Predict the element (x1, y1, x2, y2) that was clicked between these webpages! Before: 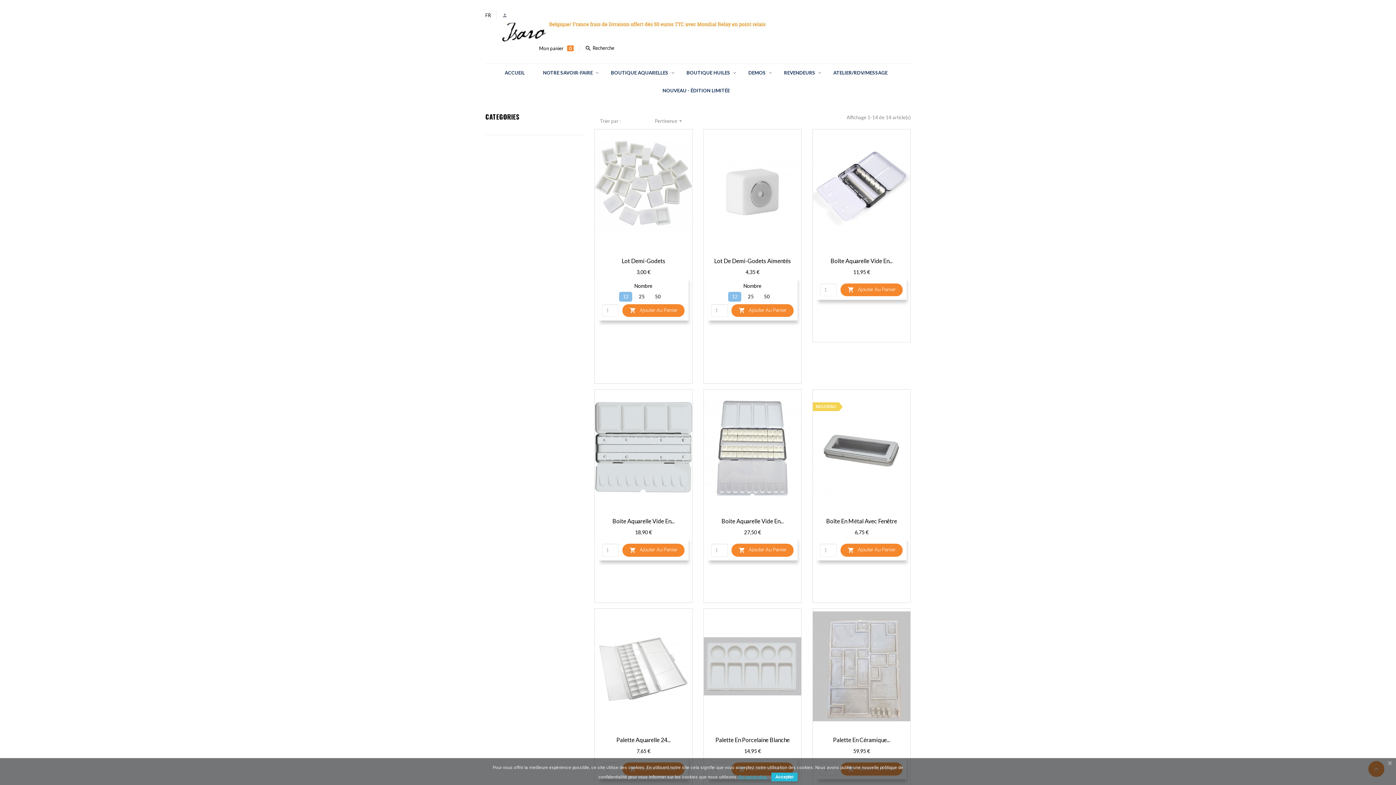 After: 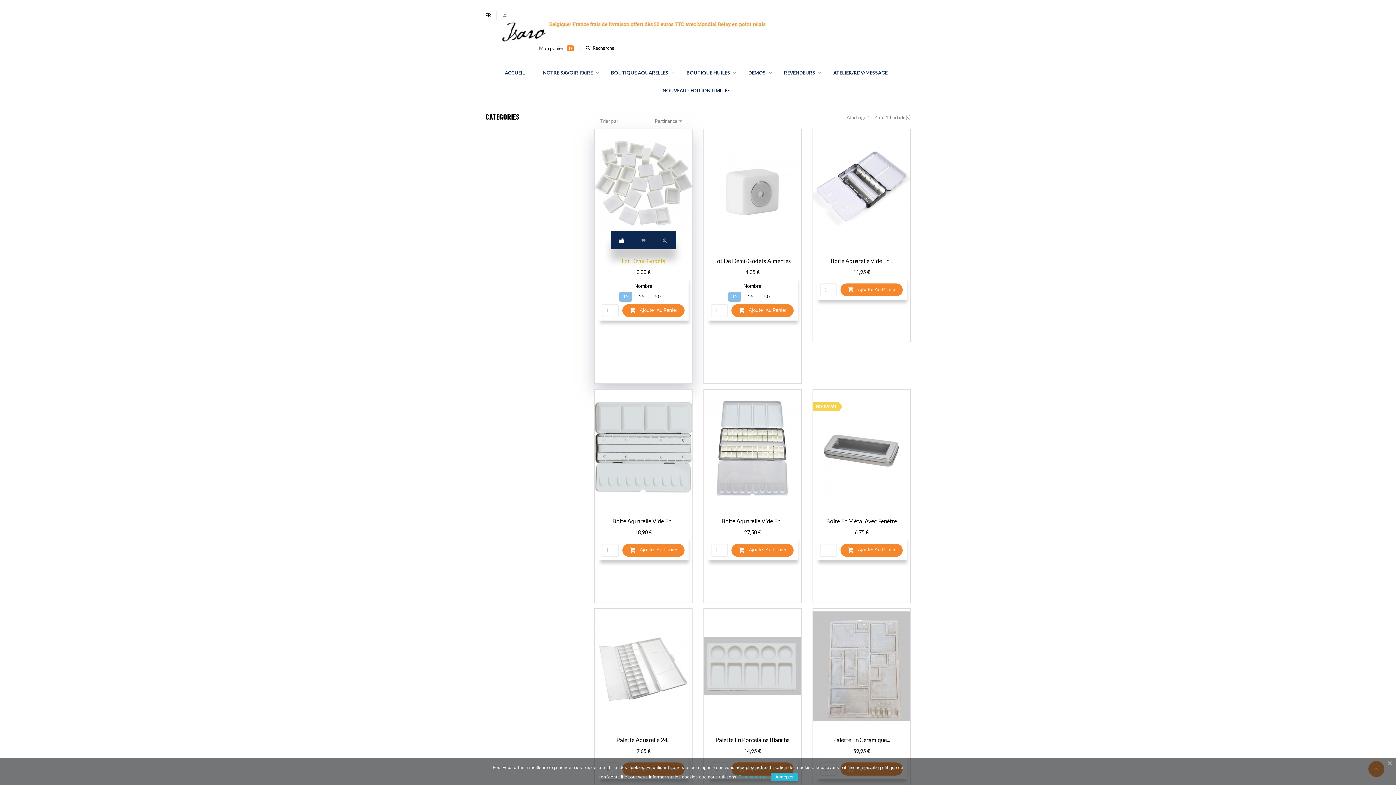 Action: bbox: (610, 249, 632, 268)